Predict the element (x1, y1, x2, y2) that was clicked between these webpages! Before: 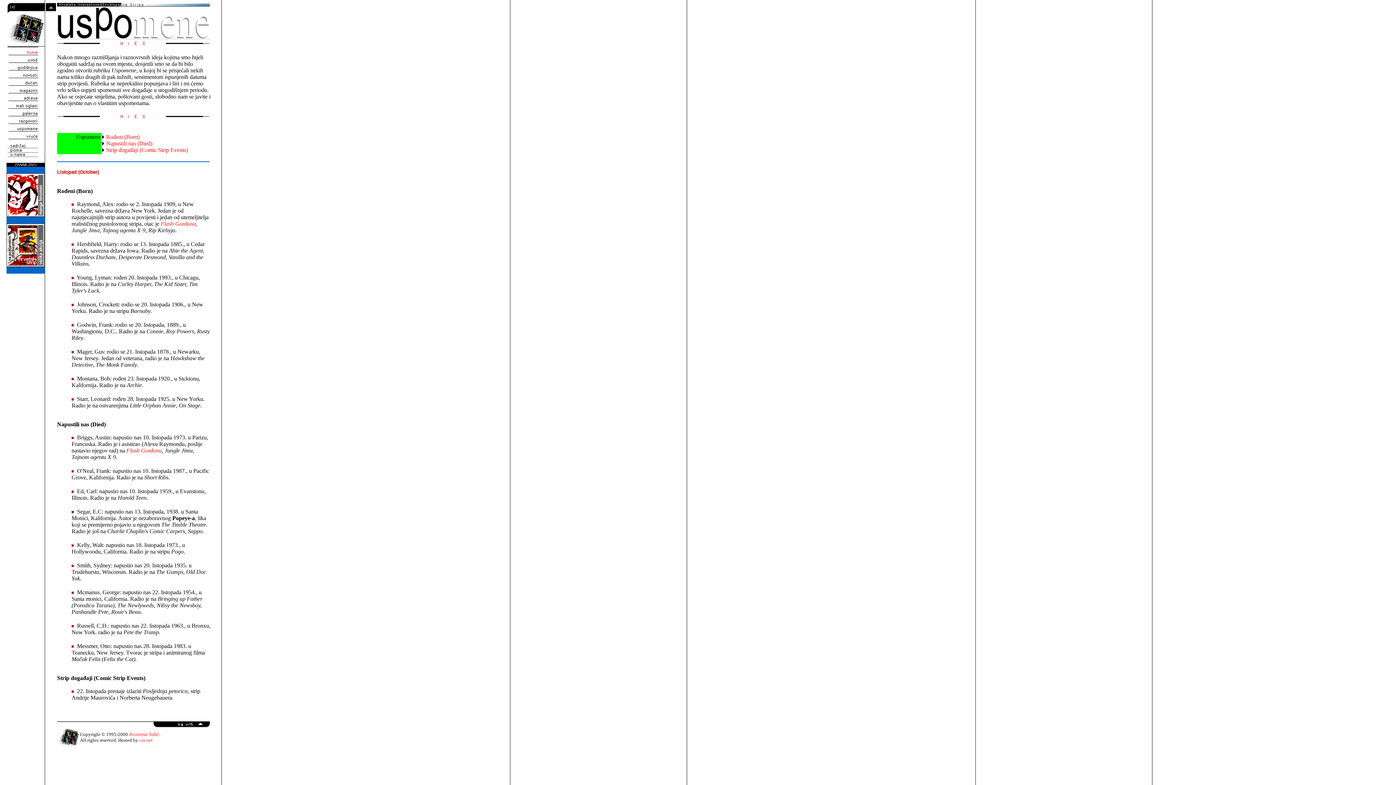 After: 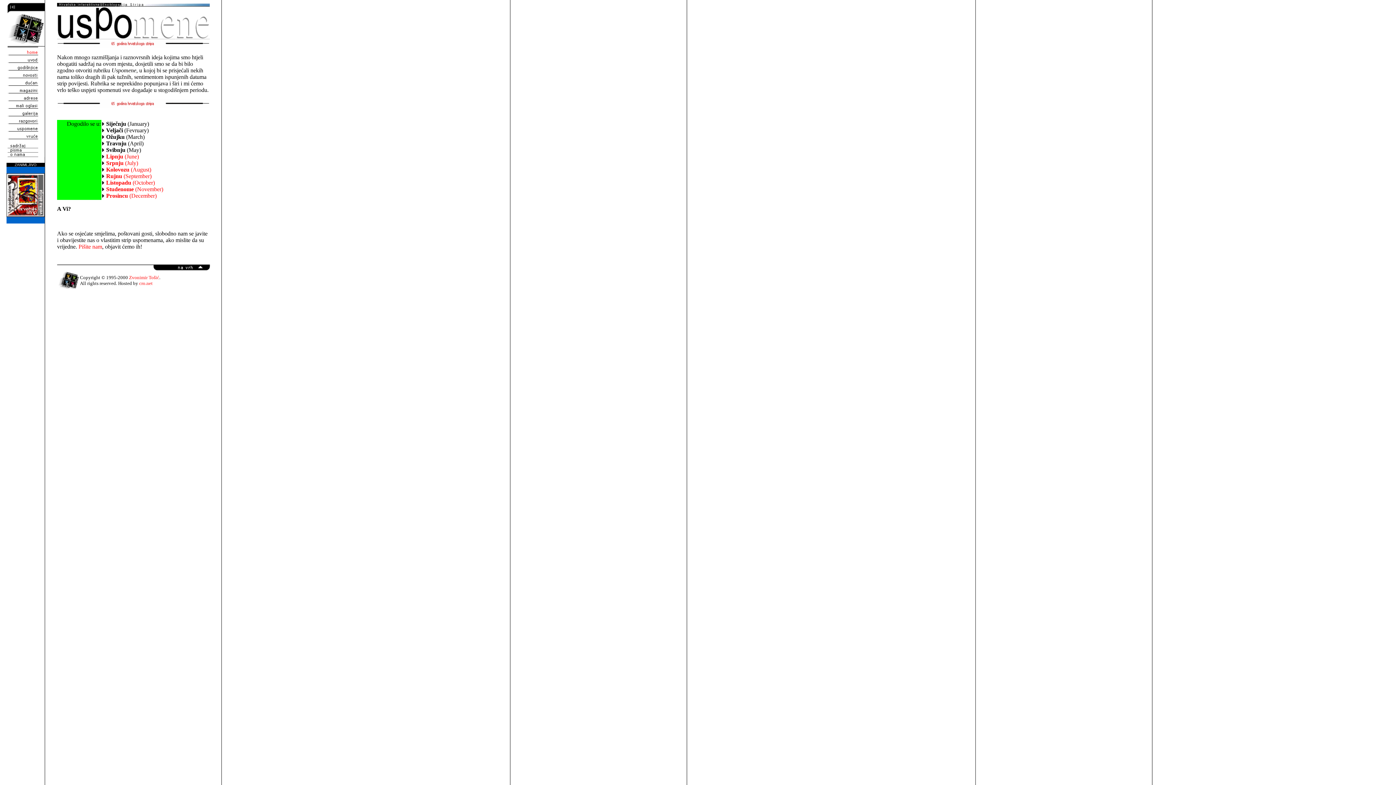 Action: bbox: (45, 6, 56, 12)